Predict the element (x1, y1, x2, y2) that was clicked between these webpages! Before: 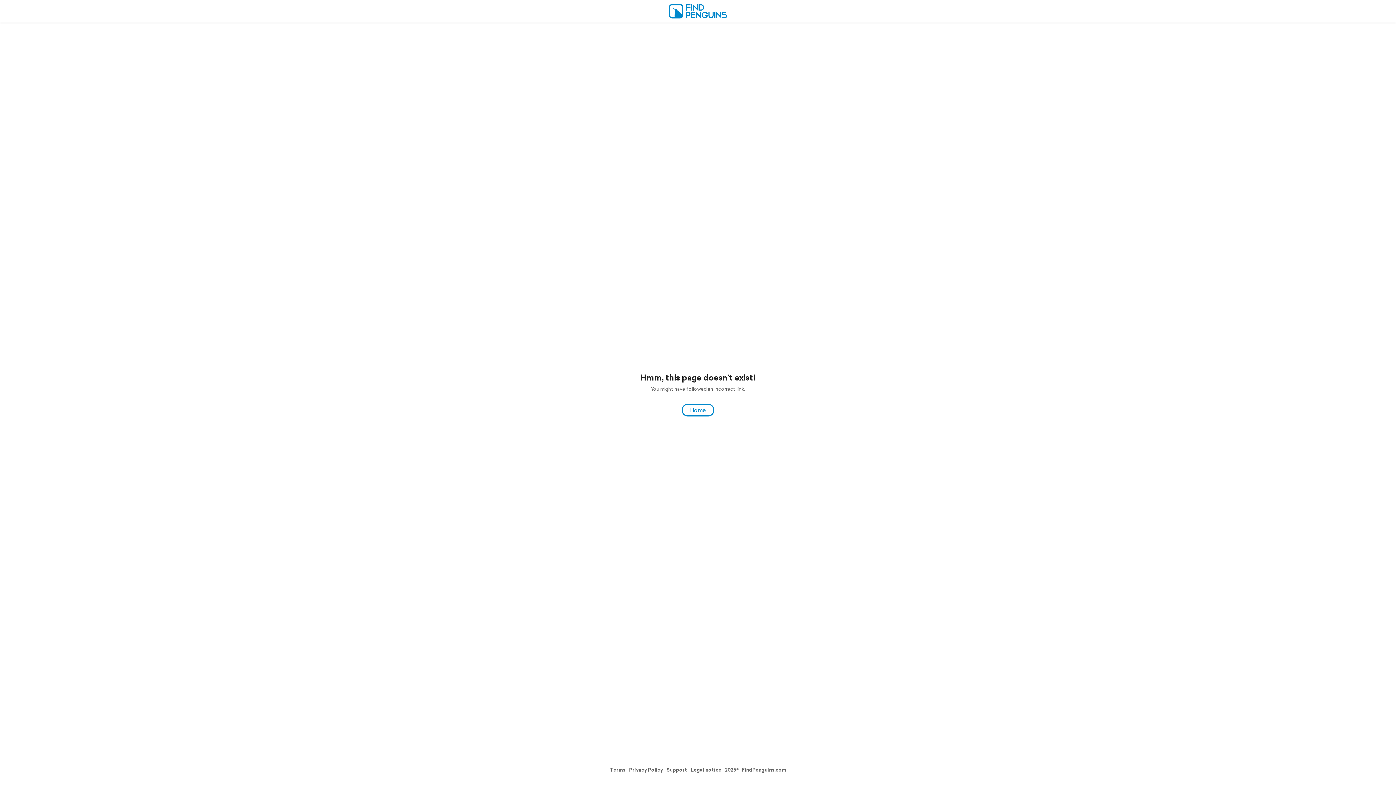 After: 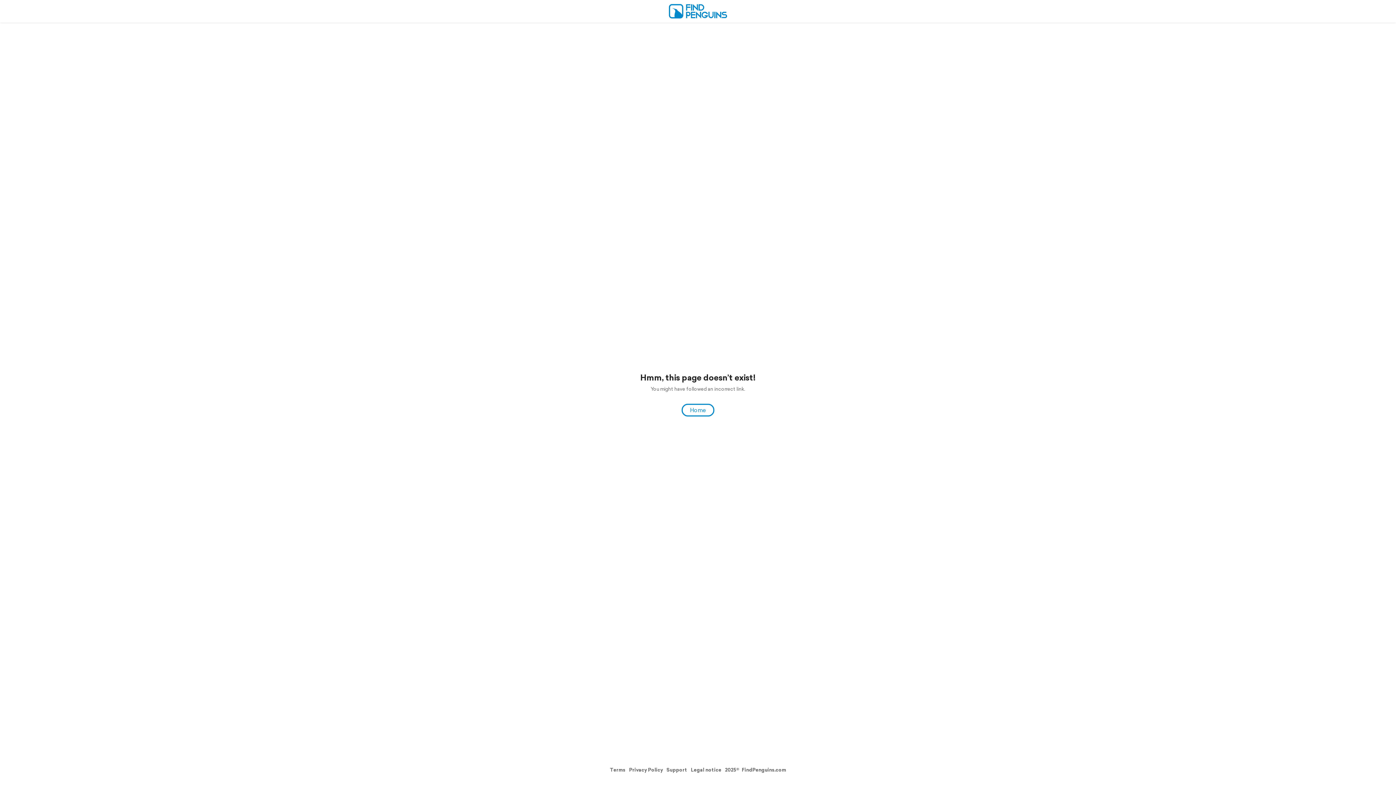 Action: label: Privacy Policy bbox: (629, 766, 663, 773)